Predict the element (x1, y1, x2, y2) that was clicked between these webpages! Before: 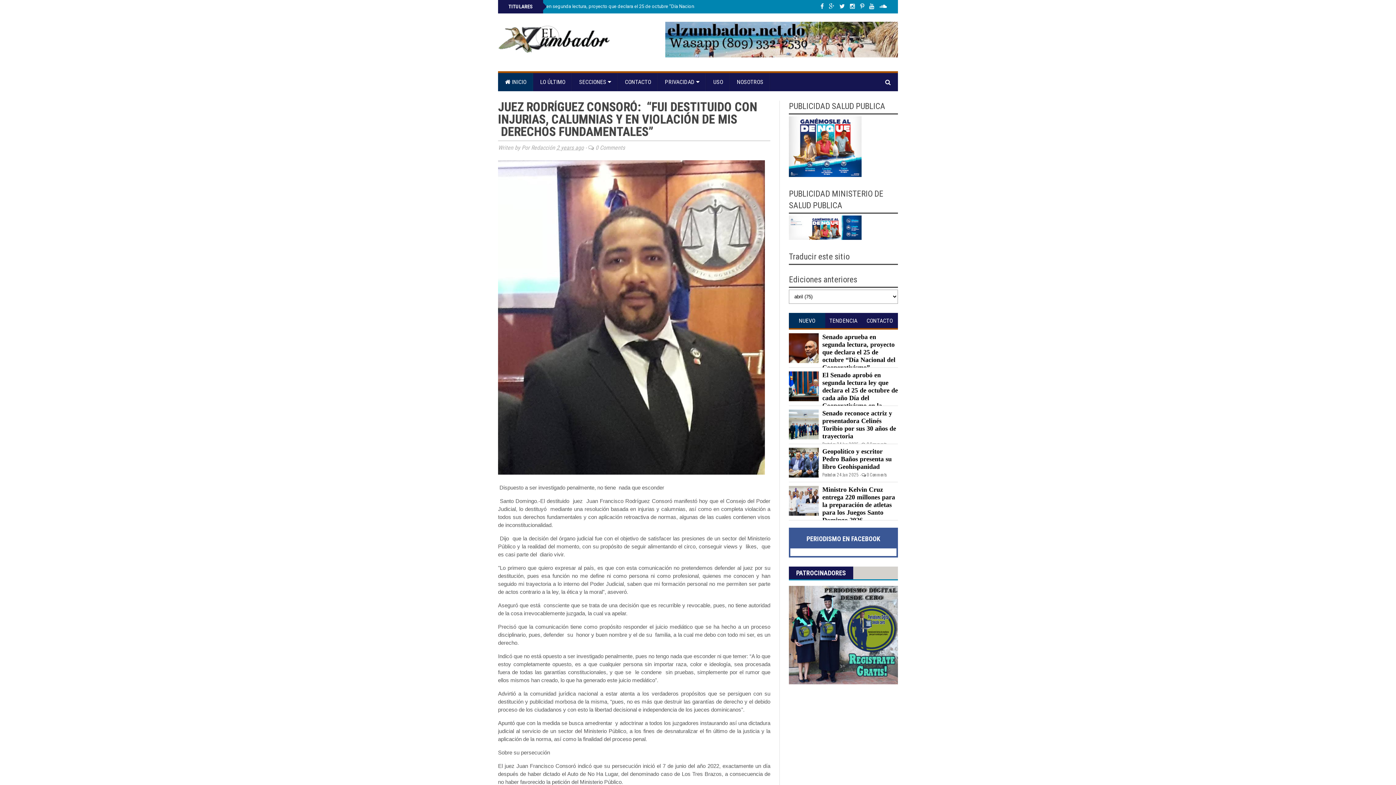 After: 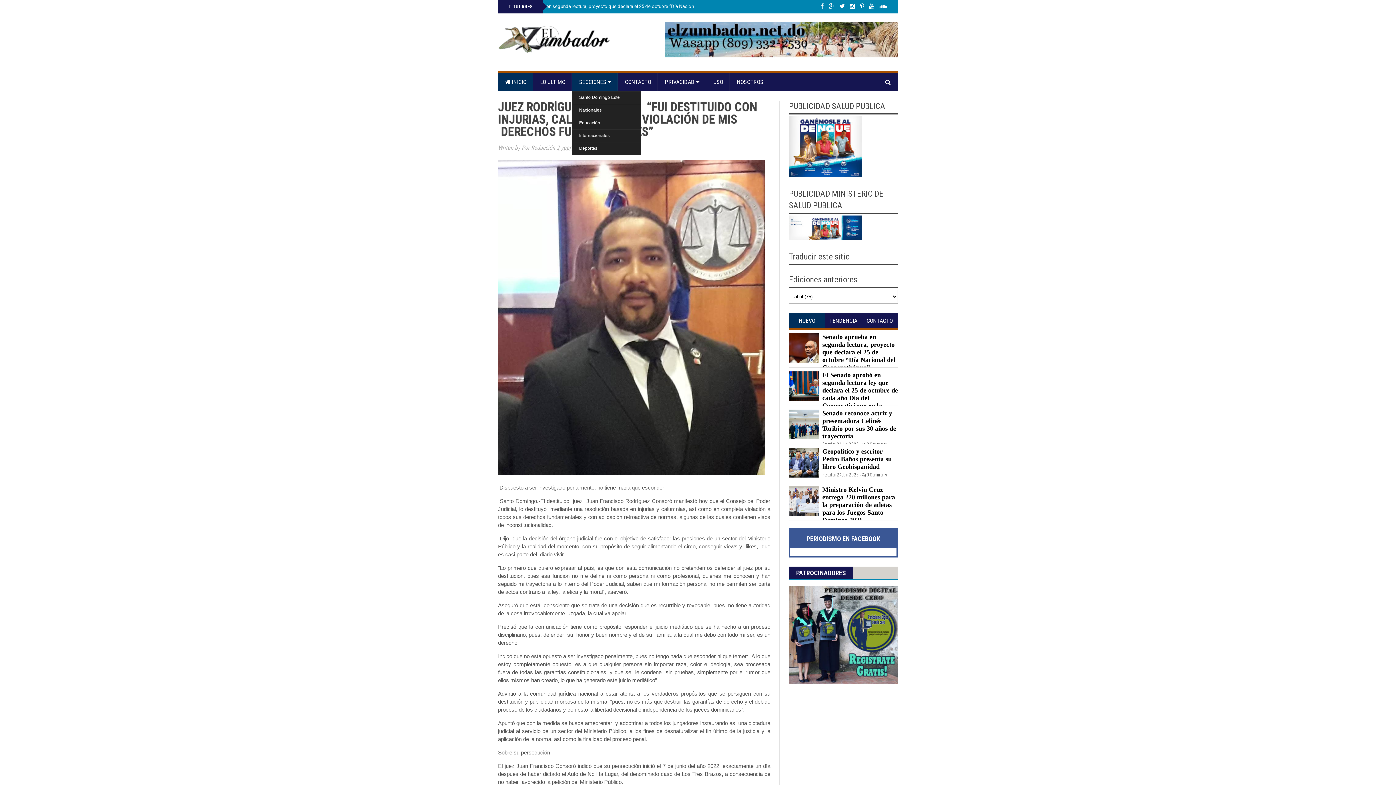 Action: bbox: (572, 73, 618, 91) label: SECCIONES 